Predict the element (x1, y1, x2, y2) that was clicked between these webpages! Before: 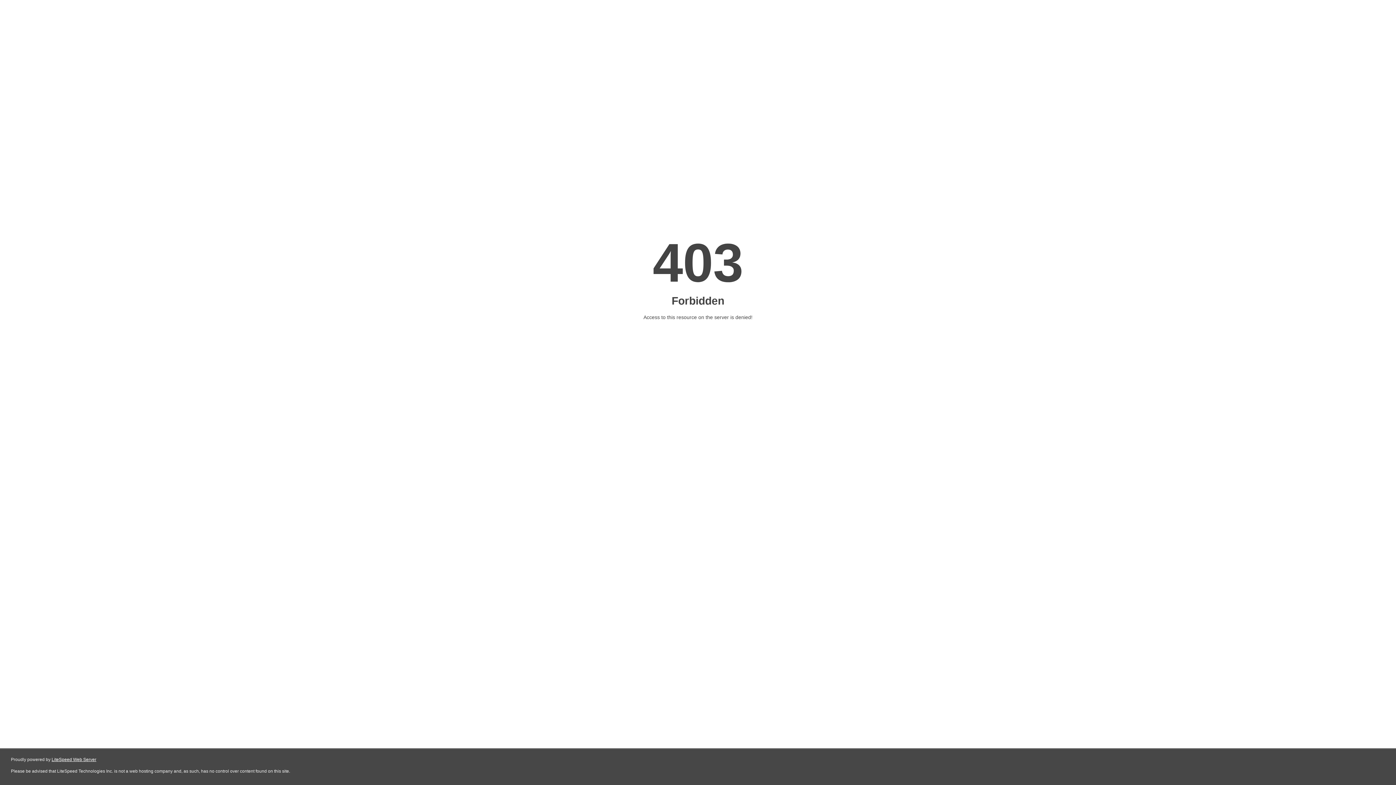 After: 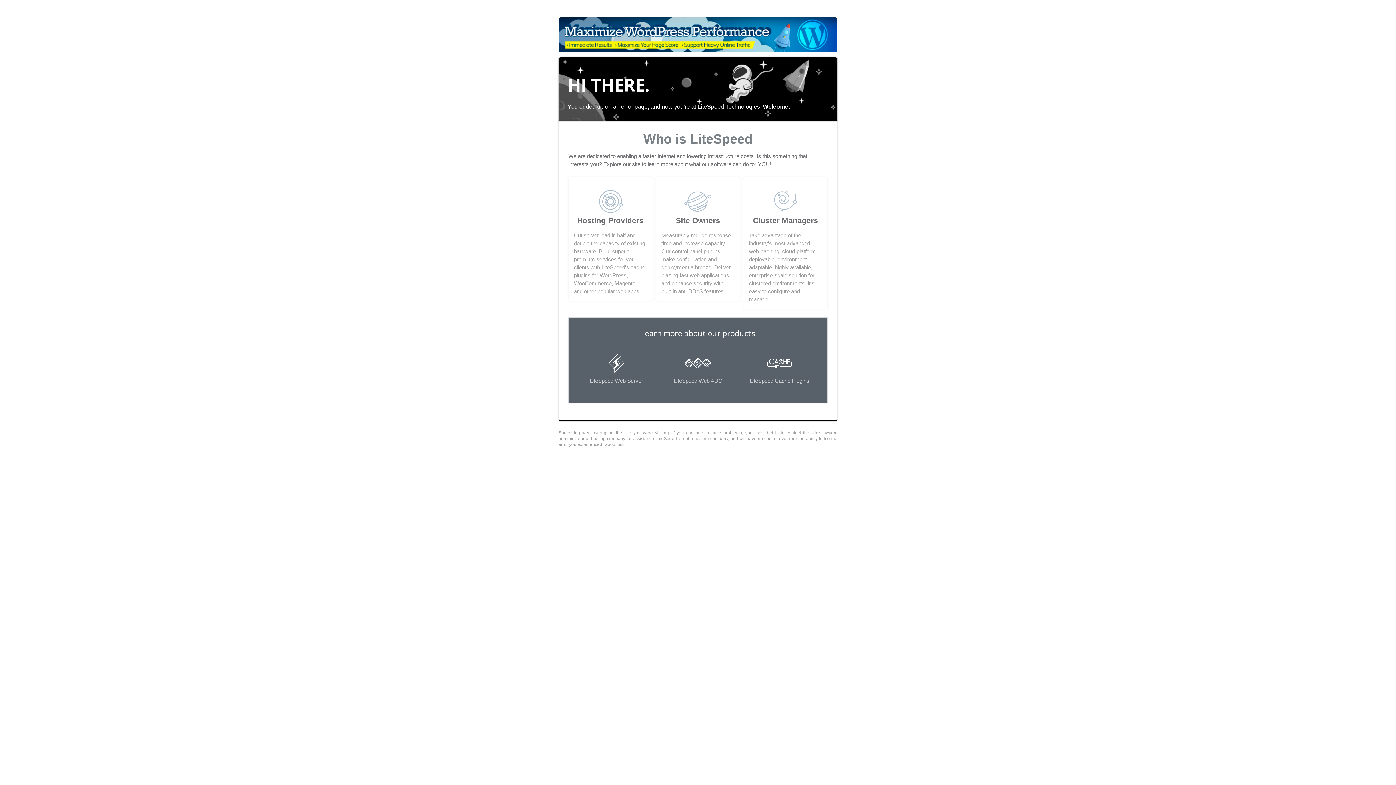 Action: label: LiteSpeed Web Server bbox: (51, 757, 96, 762)